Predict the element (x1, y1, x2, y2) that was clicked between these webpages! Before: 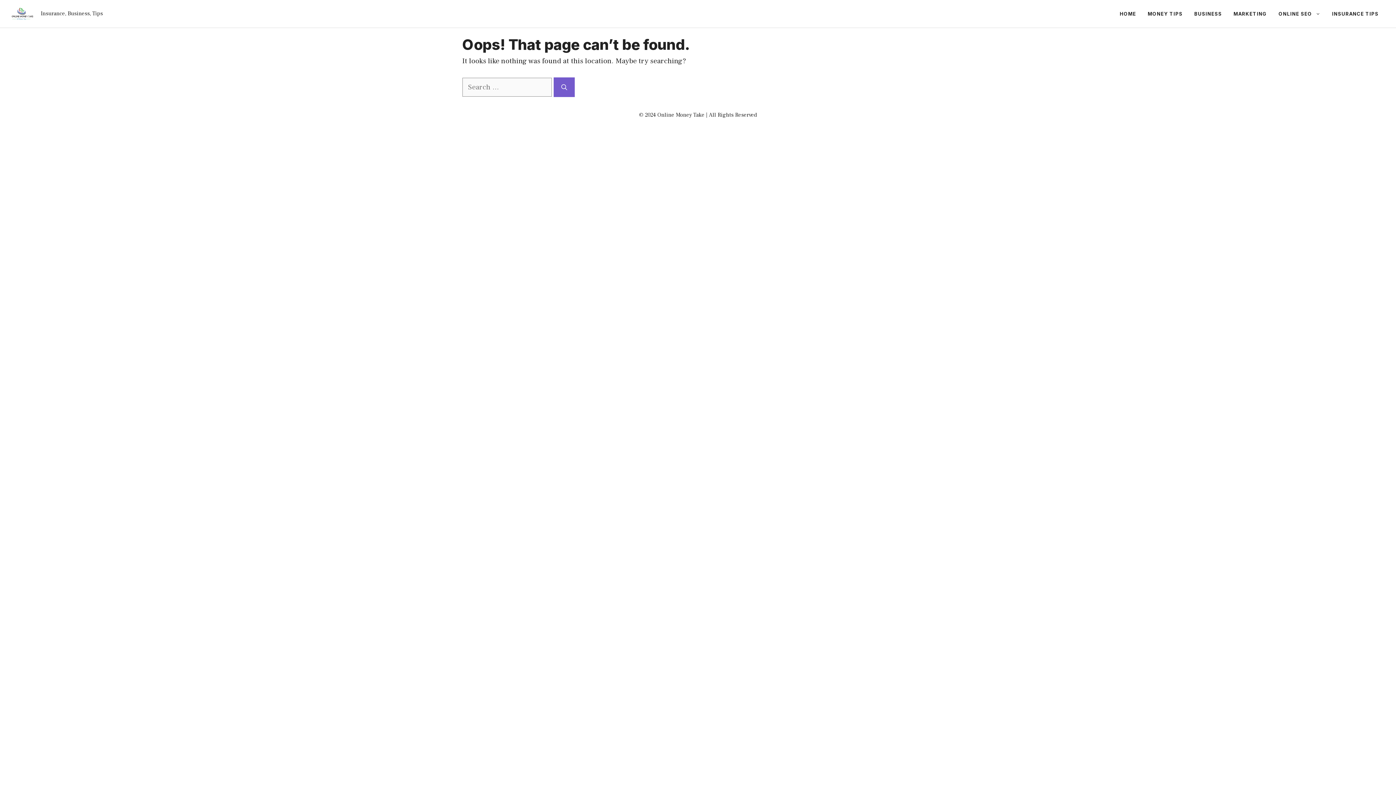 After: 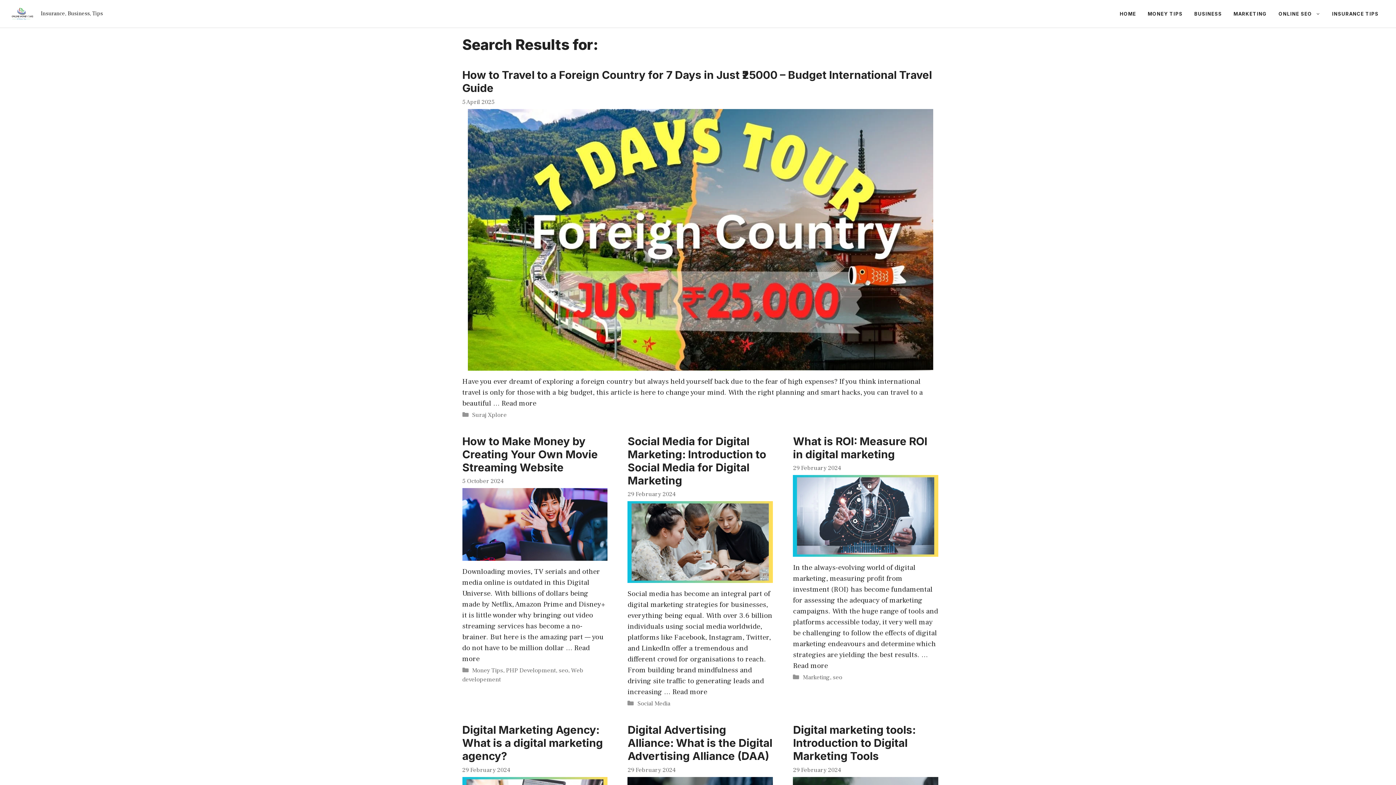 Action: bbox: (553, 77, 574, 97) label: Search